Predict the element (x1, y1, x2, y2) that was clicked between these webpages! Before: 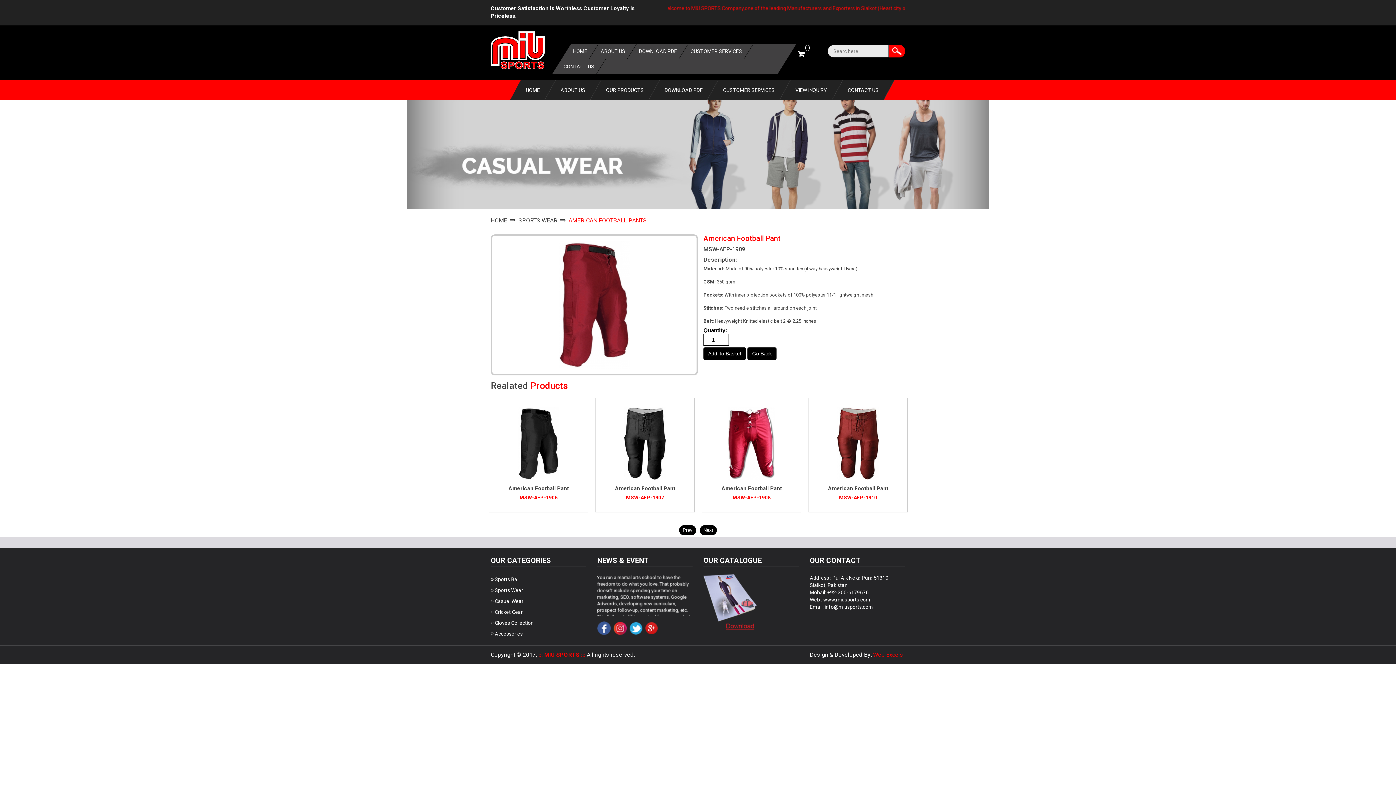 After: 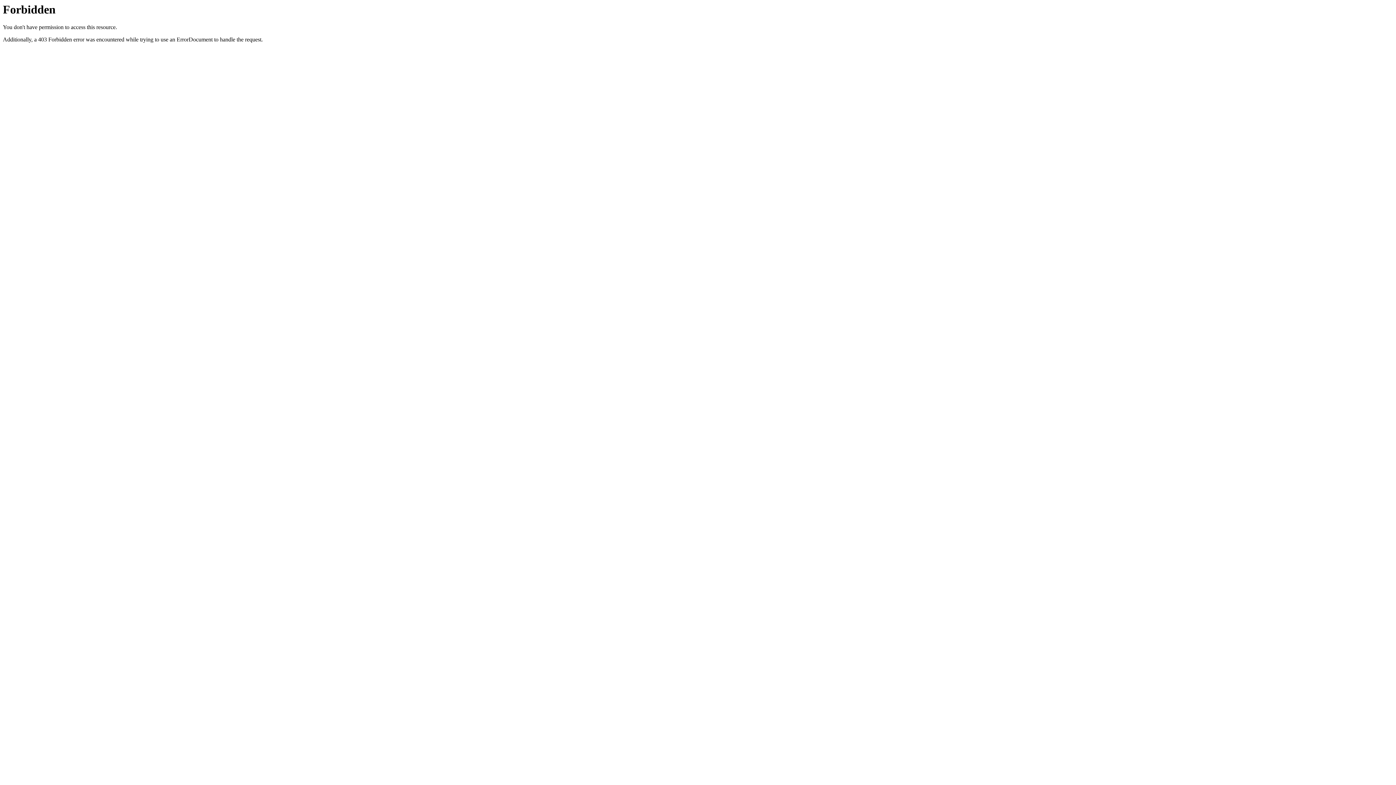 Action: bbox: (490, 631, 522, 637) label: » Accessories